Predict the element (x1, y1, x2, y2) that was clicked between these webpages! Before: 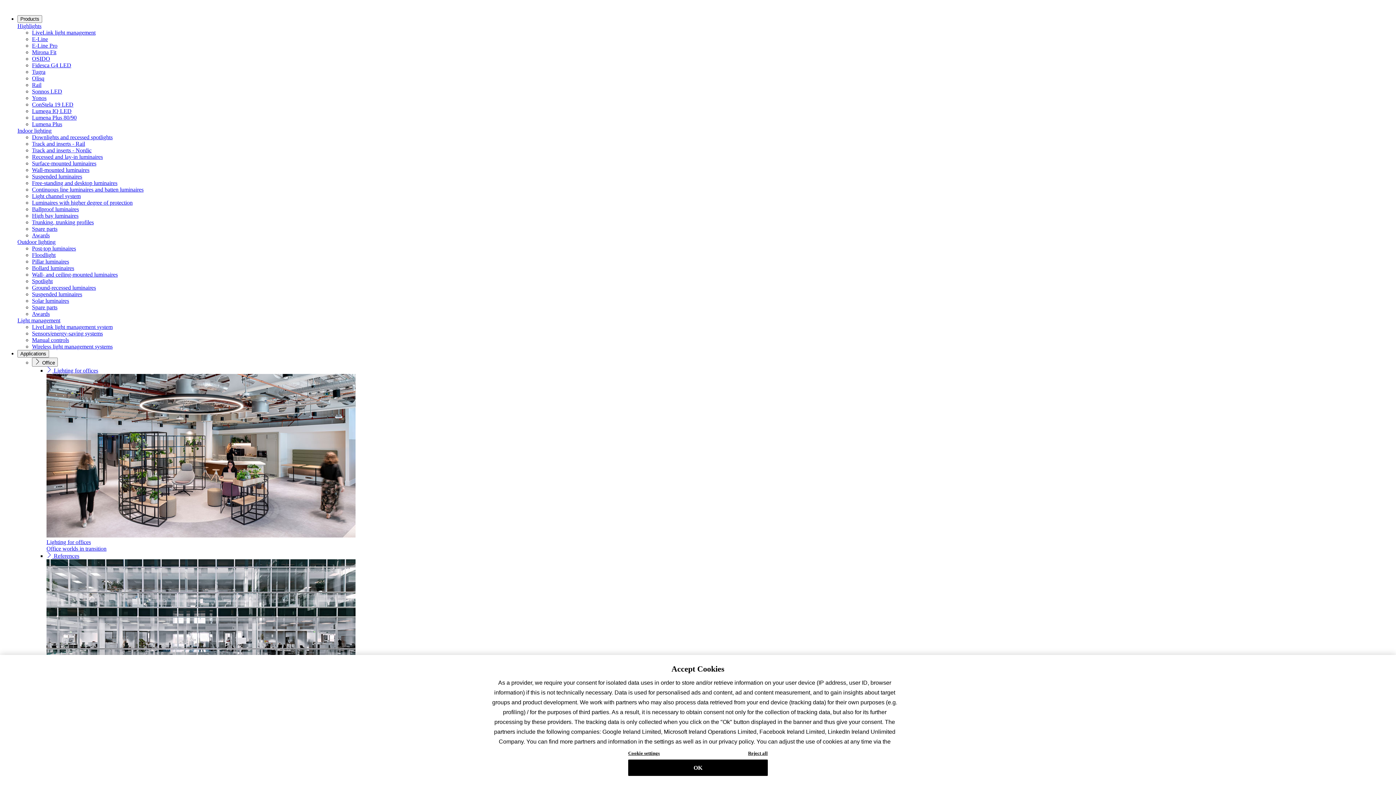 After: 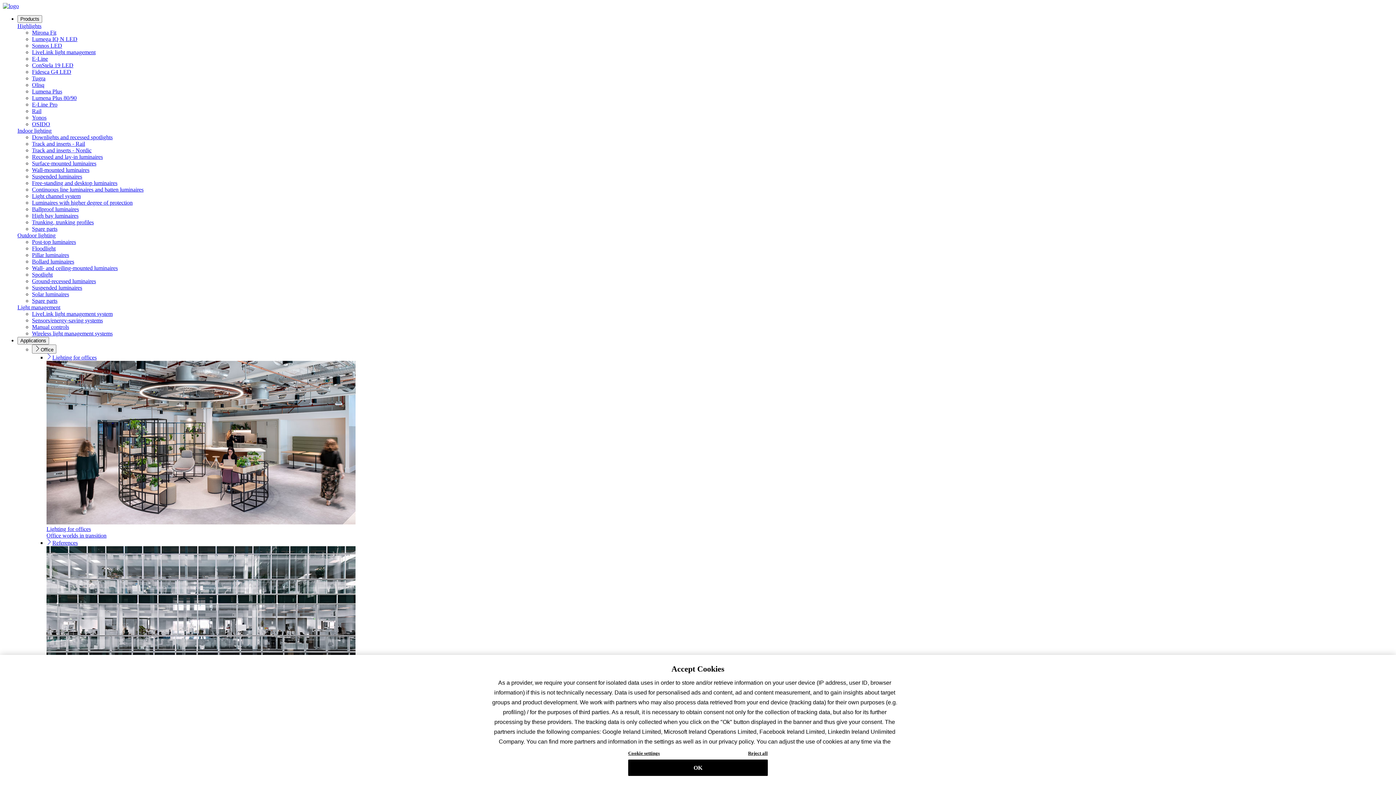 Action: label: Free-standing and desktop luminaires bbox: (32, 180, 117, 186)